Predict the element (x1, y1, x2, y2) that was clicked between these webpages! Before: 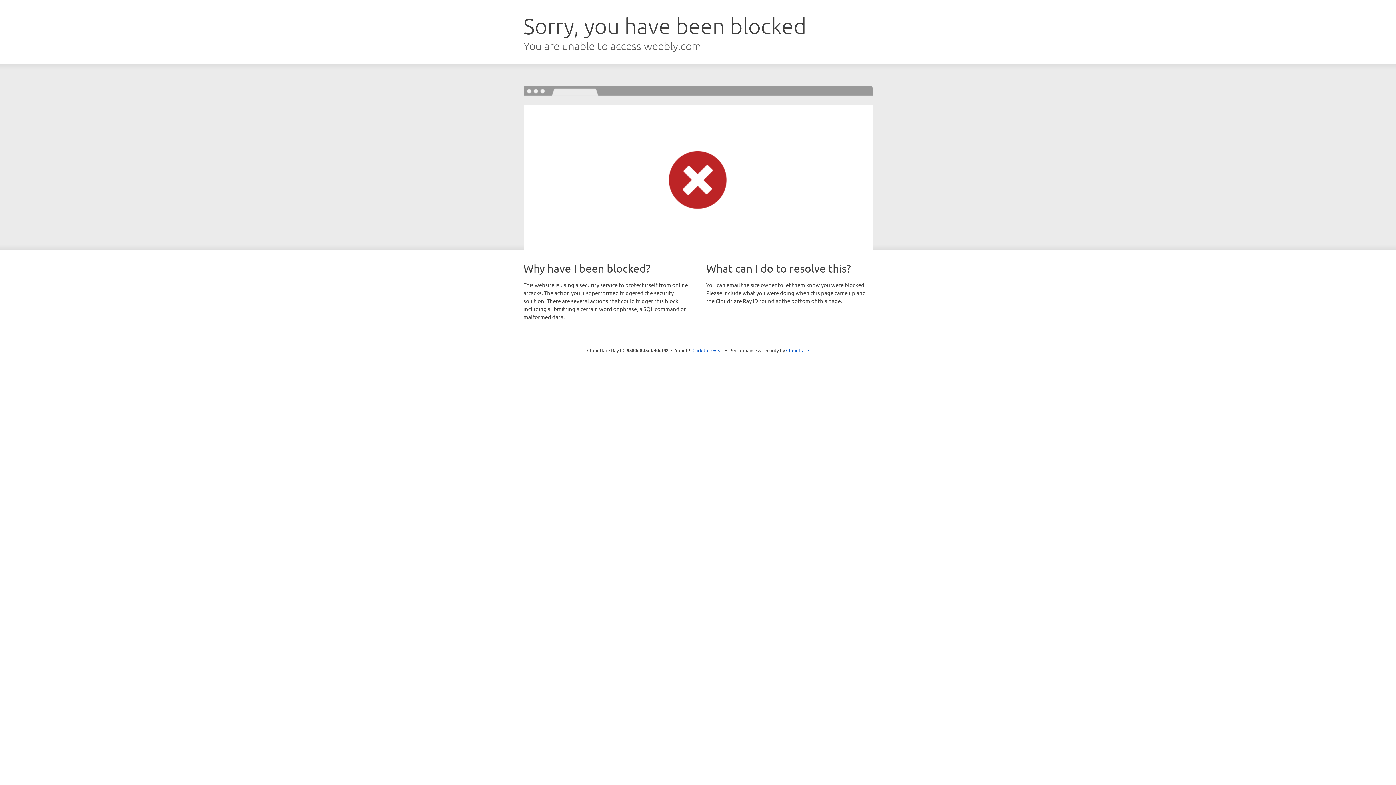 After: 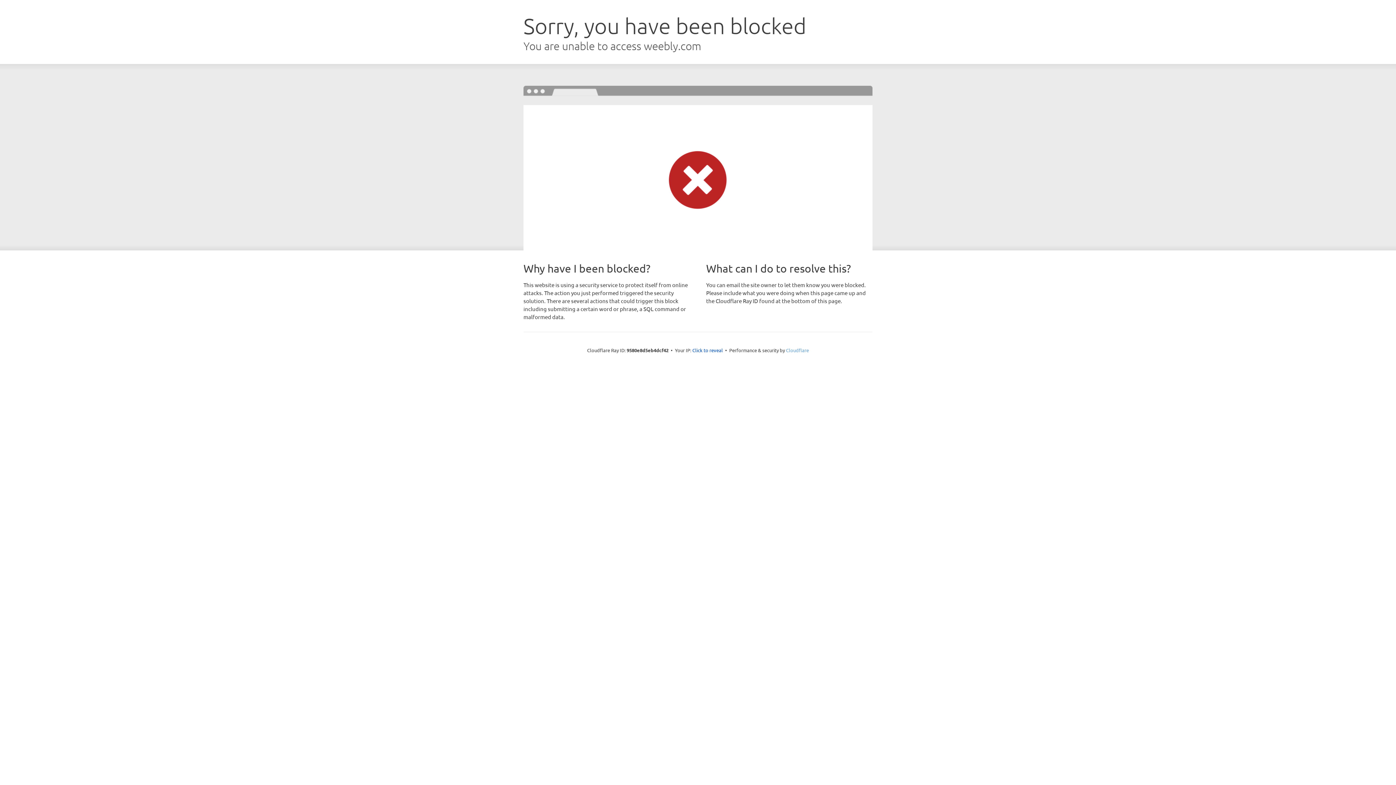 Action: label: Cloudflare bbox: (786, 347, 809, 353)